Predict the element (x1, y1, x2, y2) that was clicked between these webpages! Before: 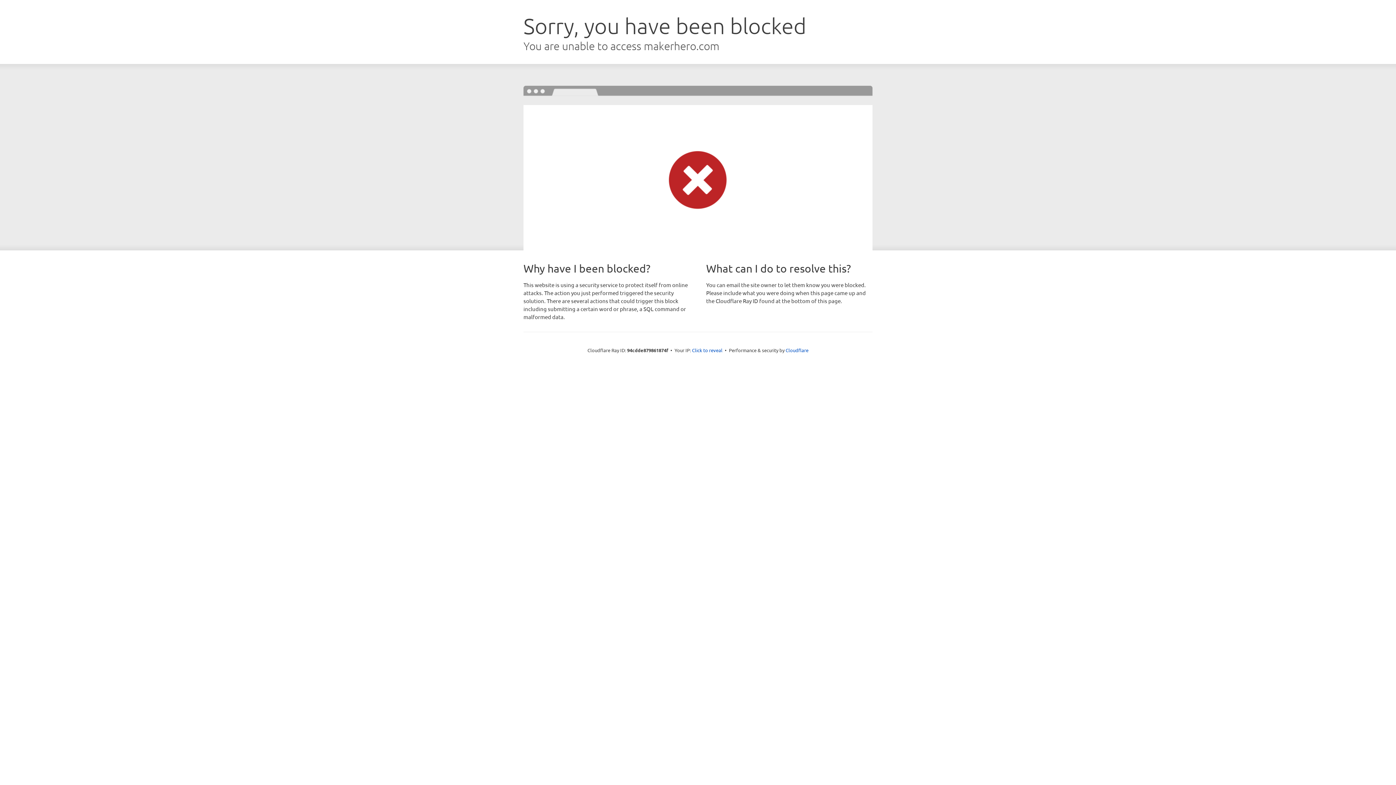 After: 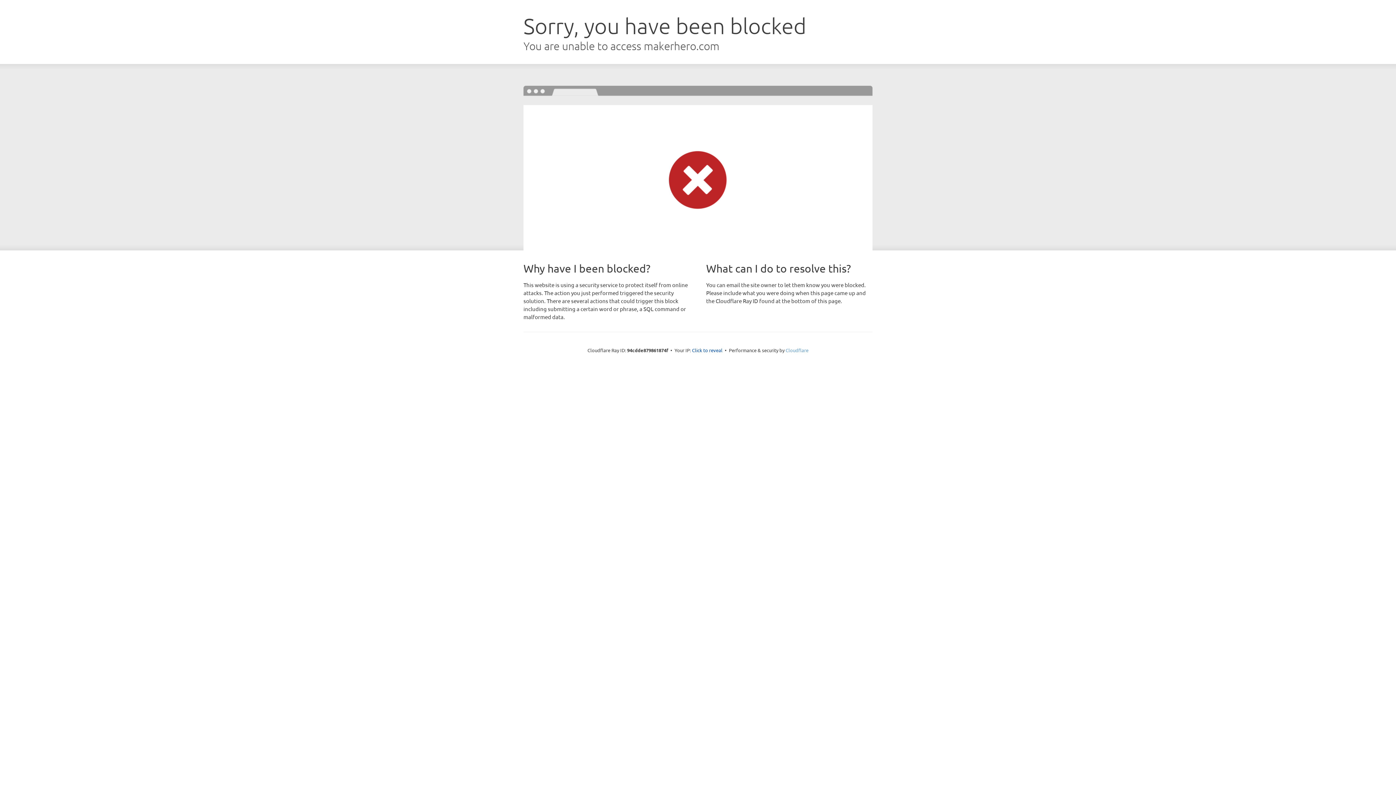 Action: label: Cloudflare bbox: (785, 347, 808, 353)